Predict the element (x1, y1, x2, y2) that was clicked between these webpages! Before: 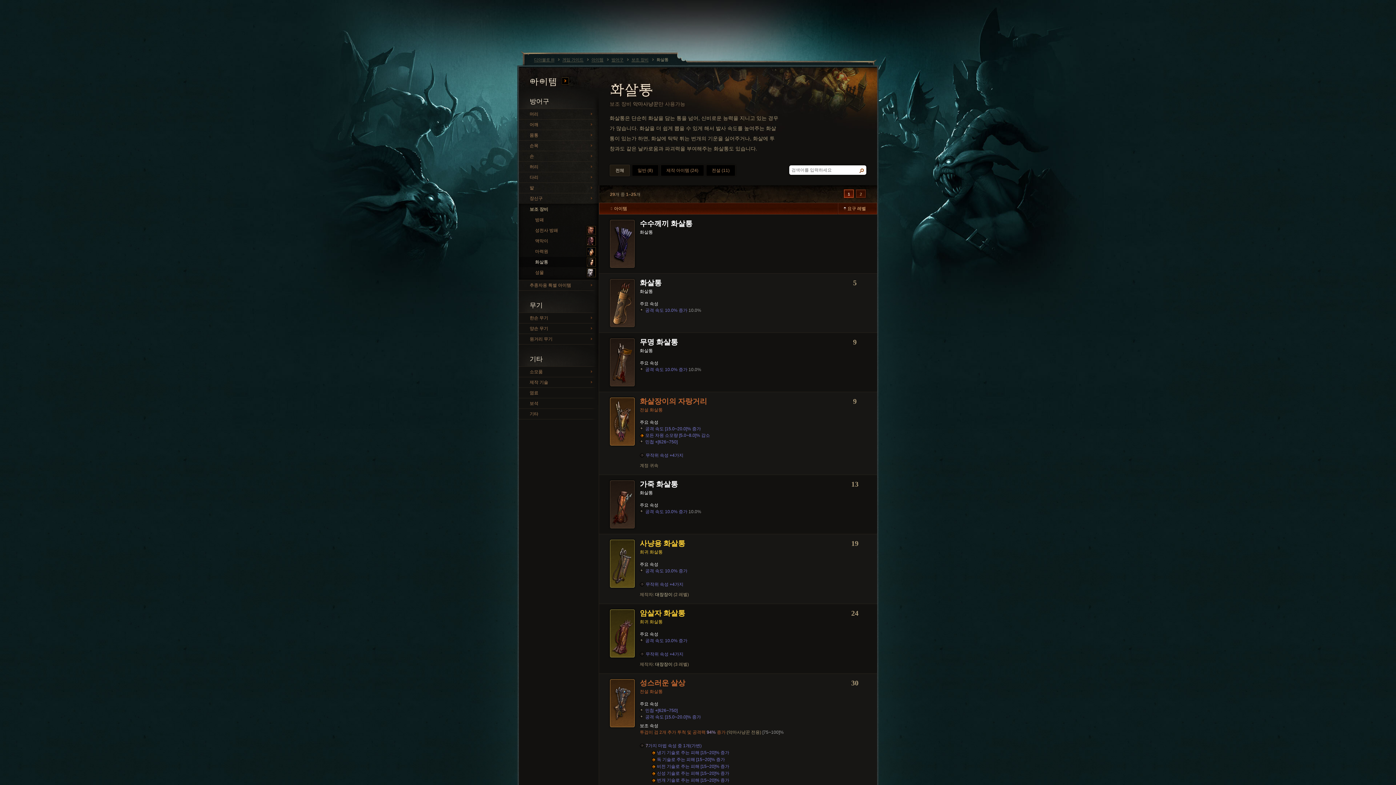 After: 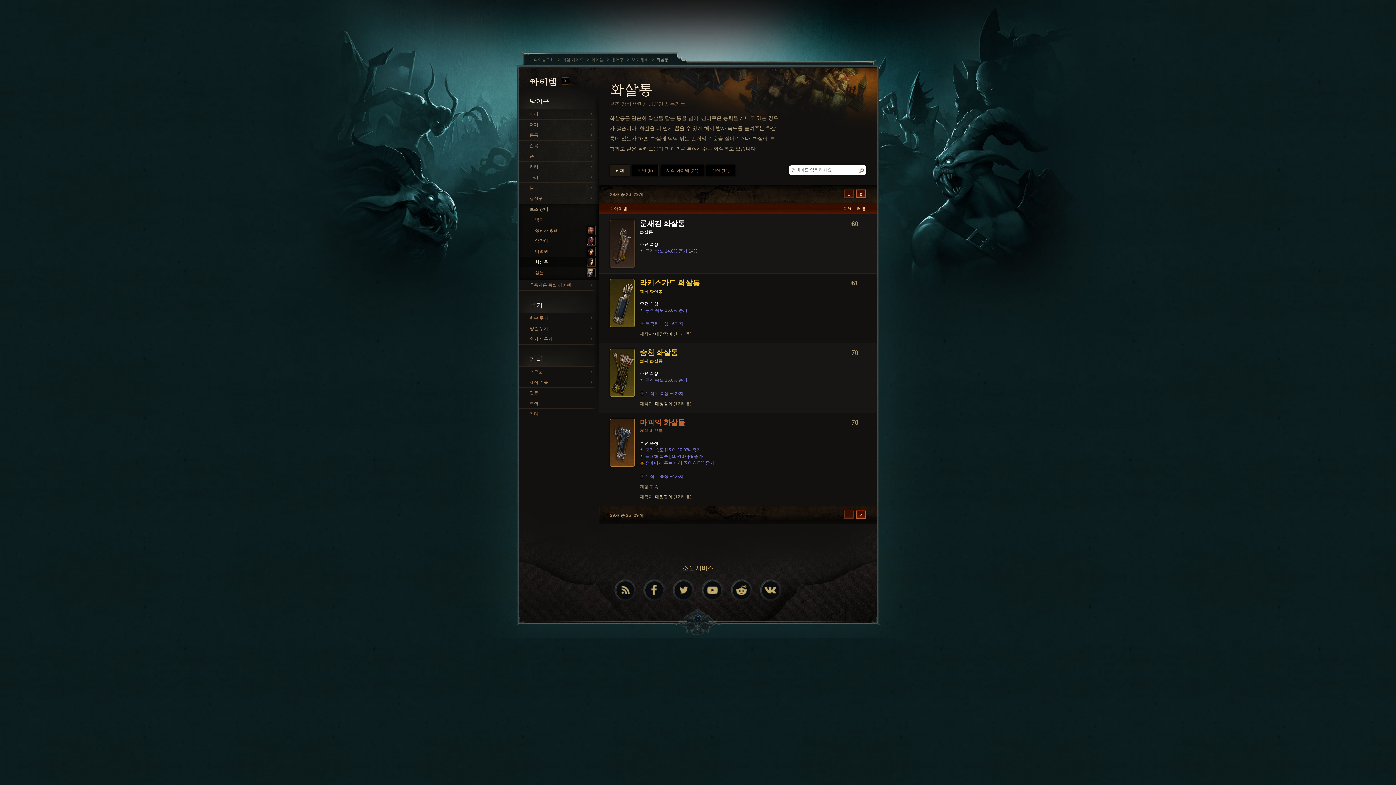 Action: label: 2 bbox: (856, 189, 866, 198)